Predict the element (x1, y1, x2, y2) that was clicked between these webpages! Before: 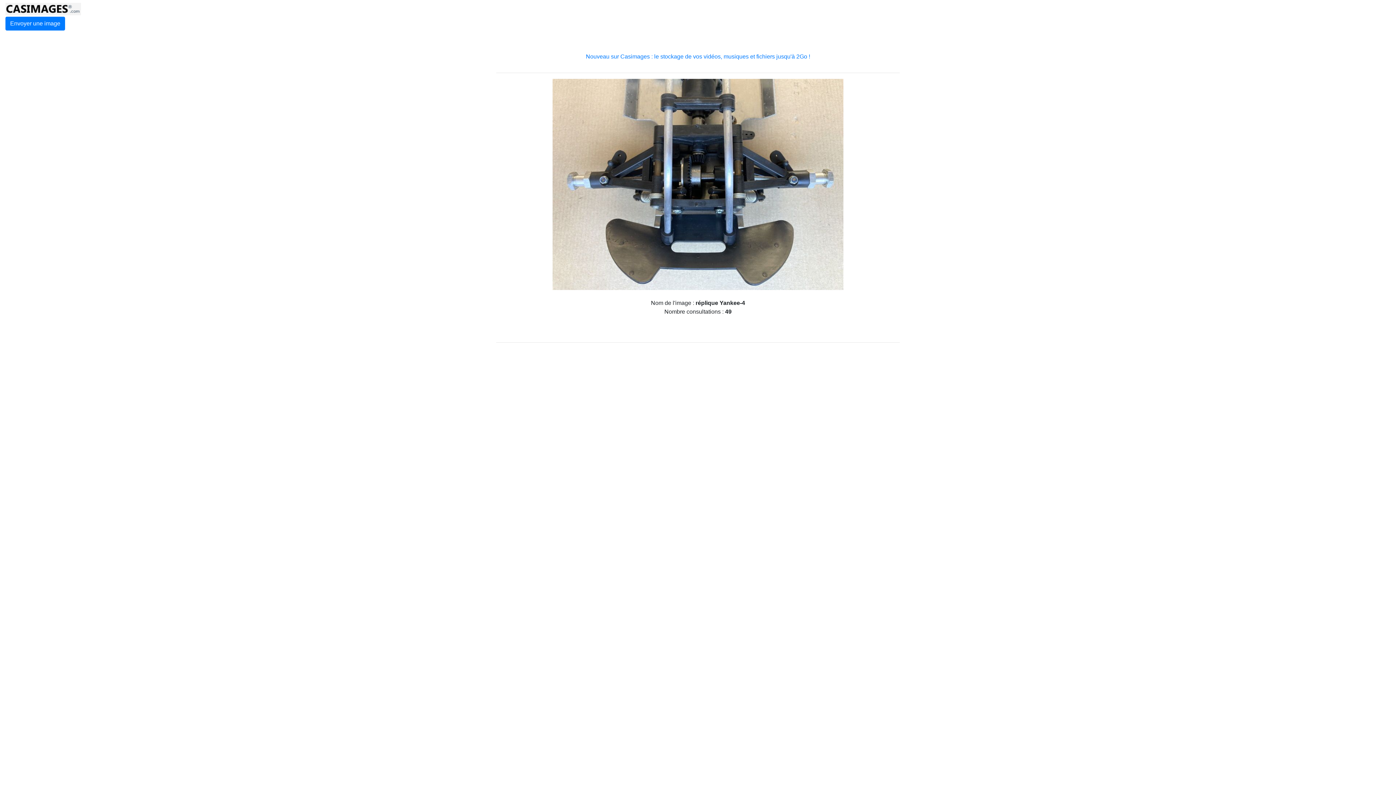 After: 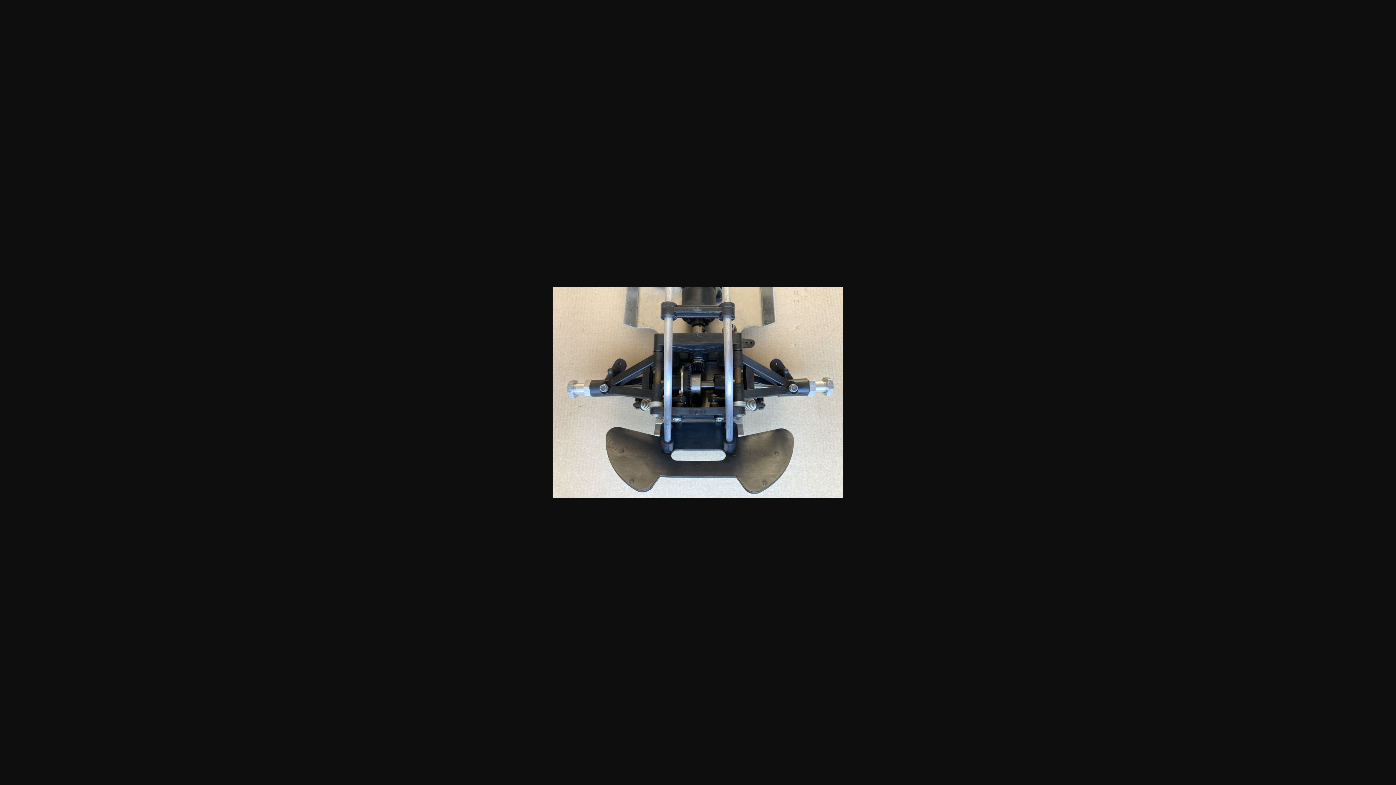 Action: bbox: (552, 180, 843, 187)